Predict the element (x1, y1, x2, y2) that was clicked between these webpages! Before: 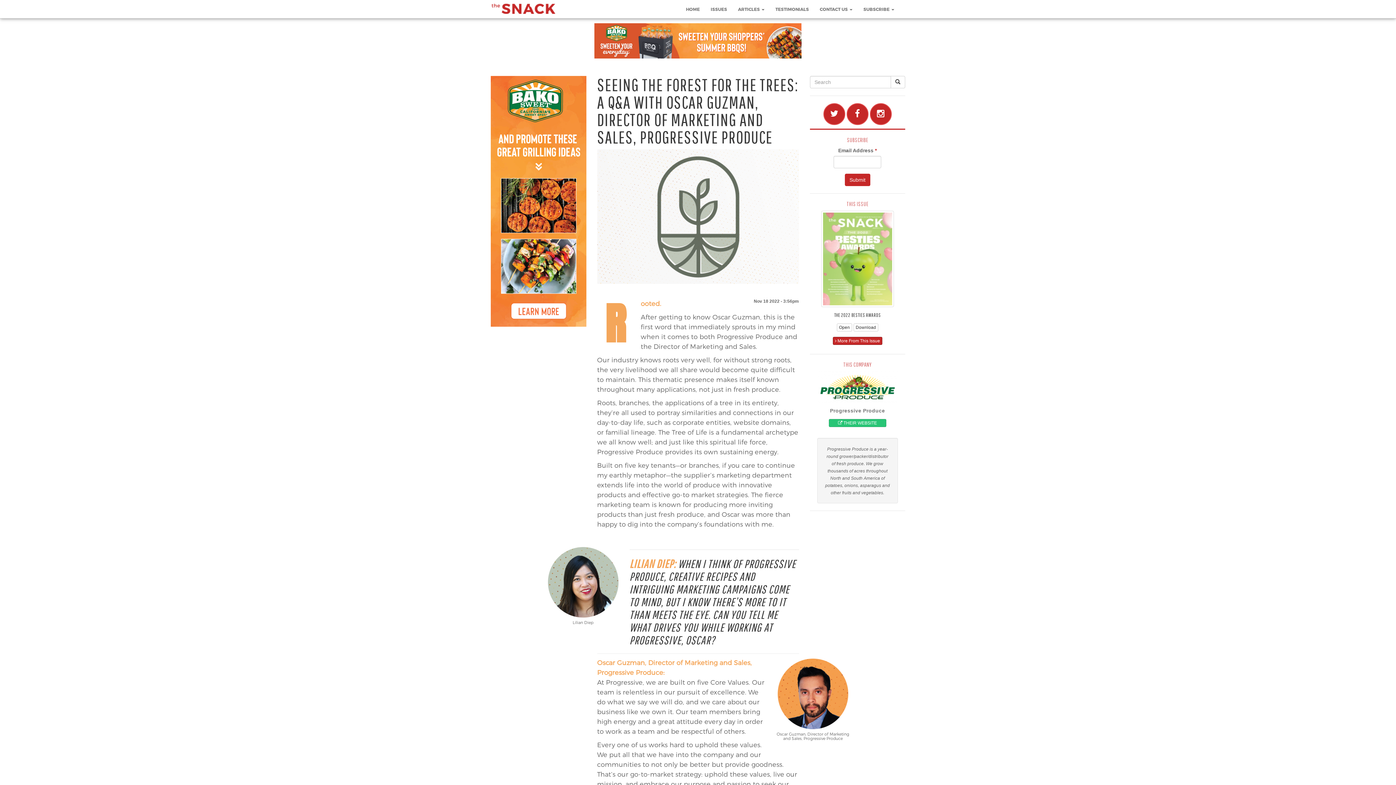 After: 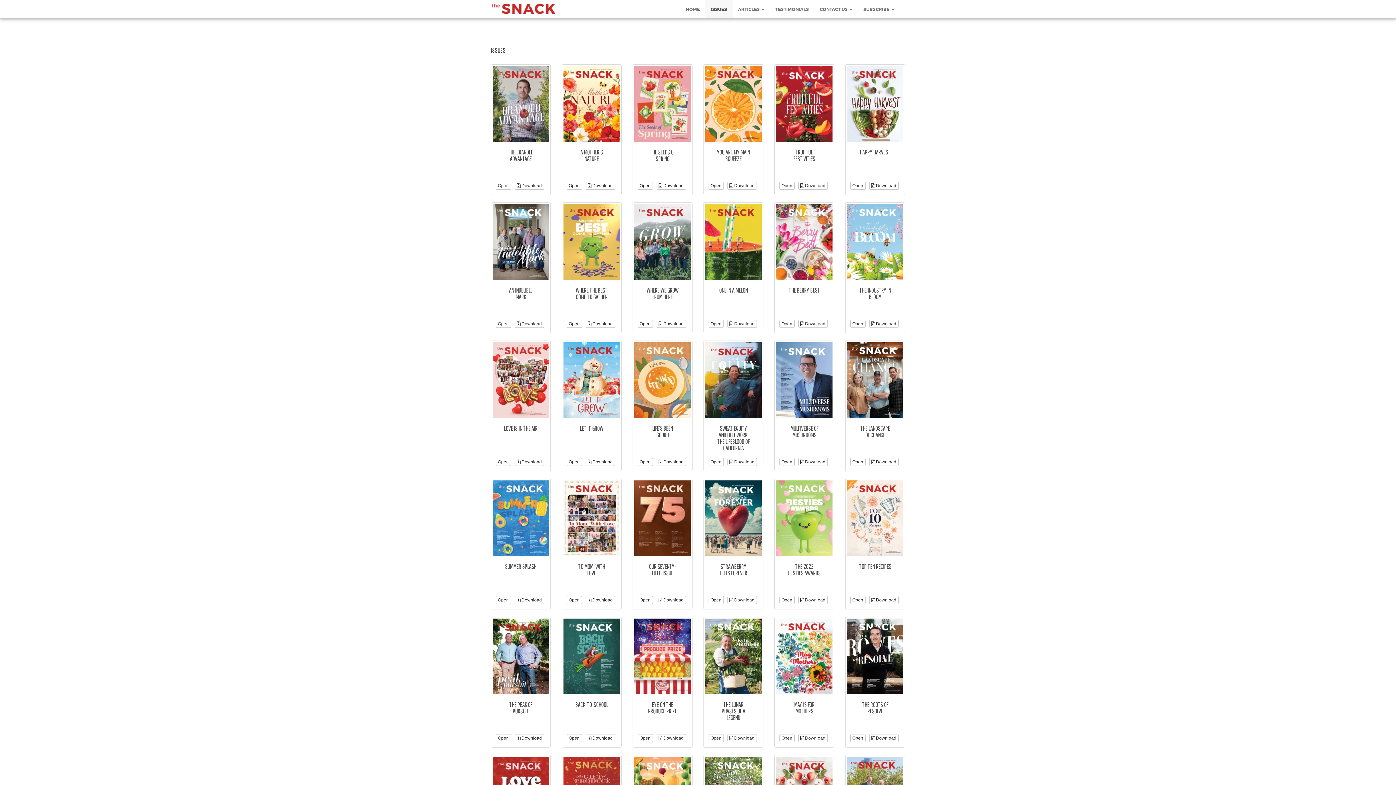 Action: label: ISSUES bbox: (705, 0, 732, 18)